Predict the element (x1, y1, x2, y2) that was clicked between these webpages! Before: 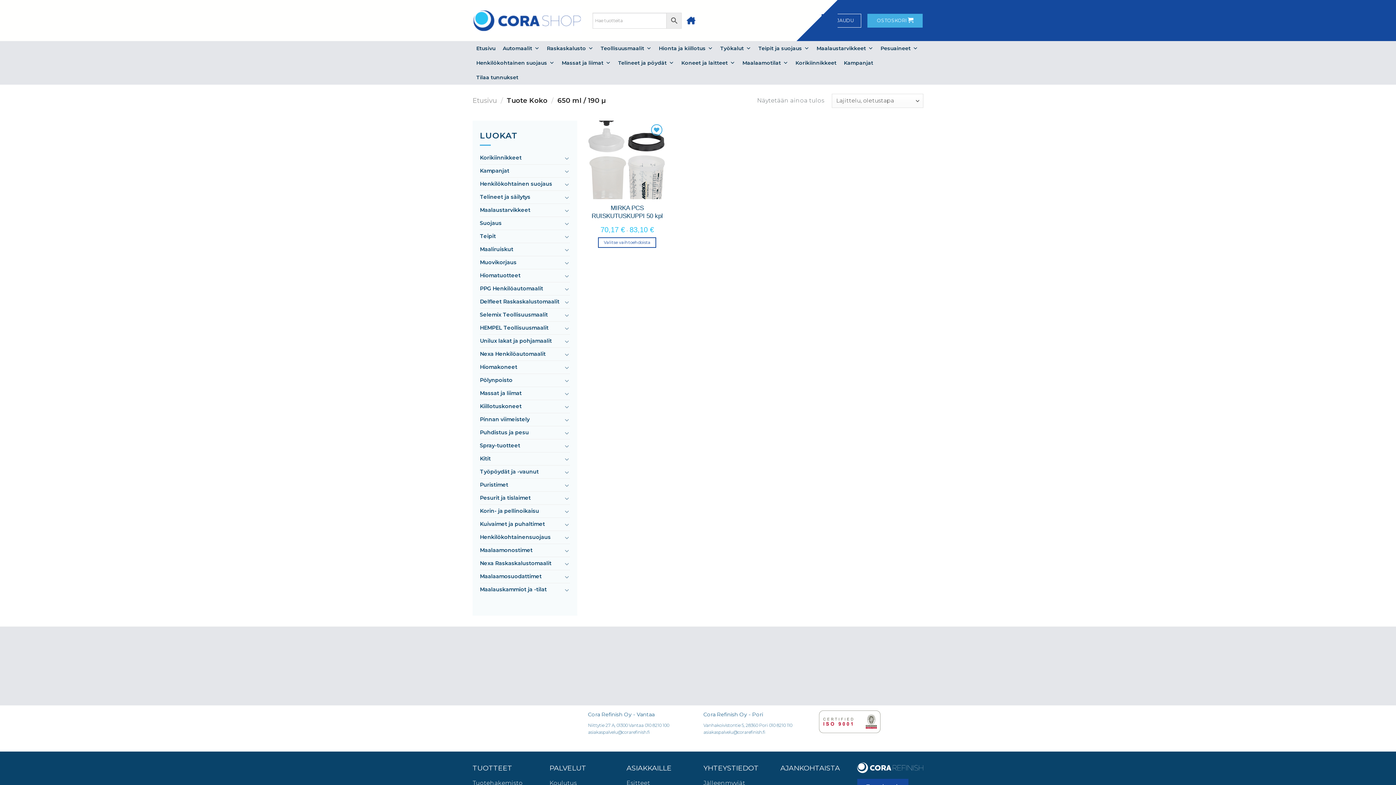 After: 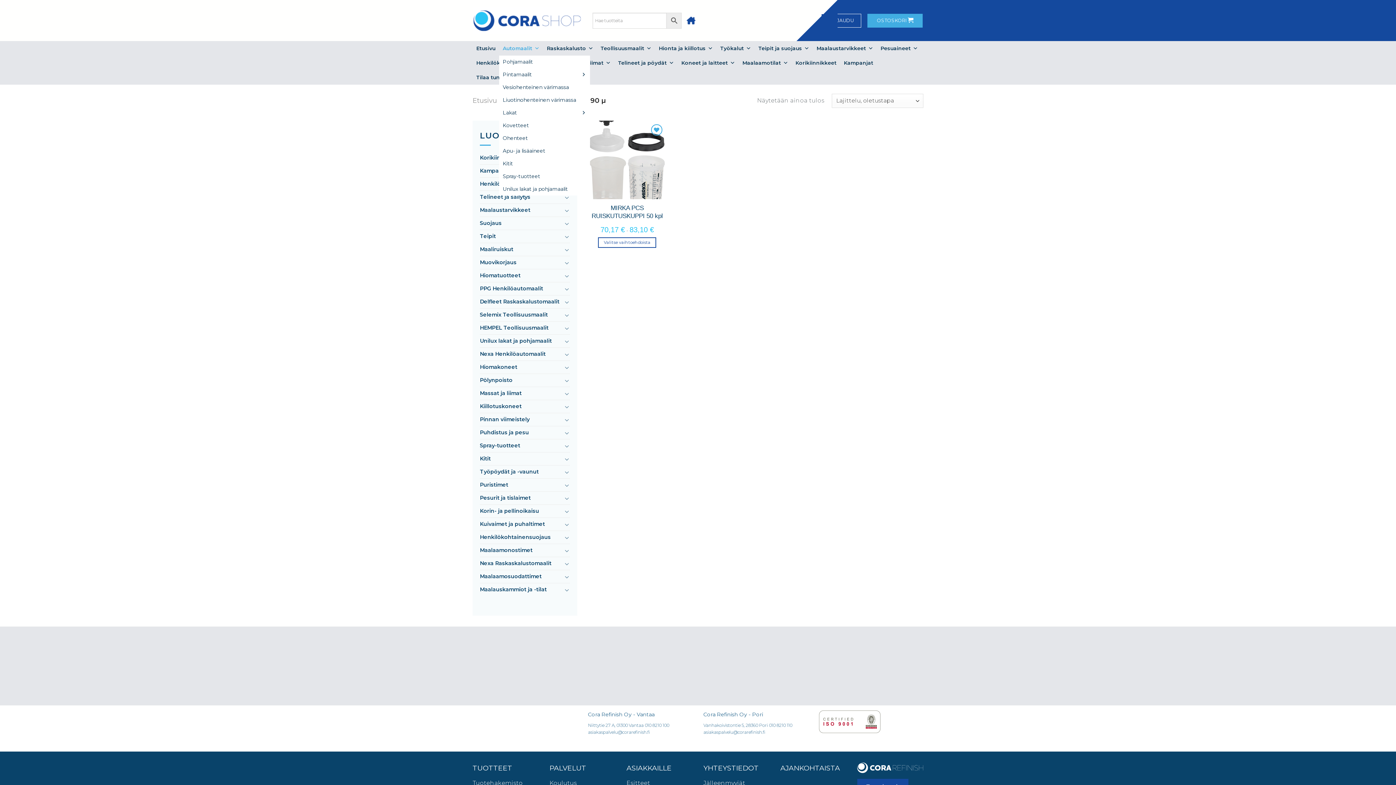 Action: label: Automaalit bbox: (499, 41, 543, 55)